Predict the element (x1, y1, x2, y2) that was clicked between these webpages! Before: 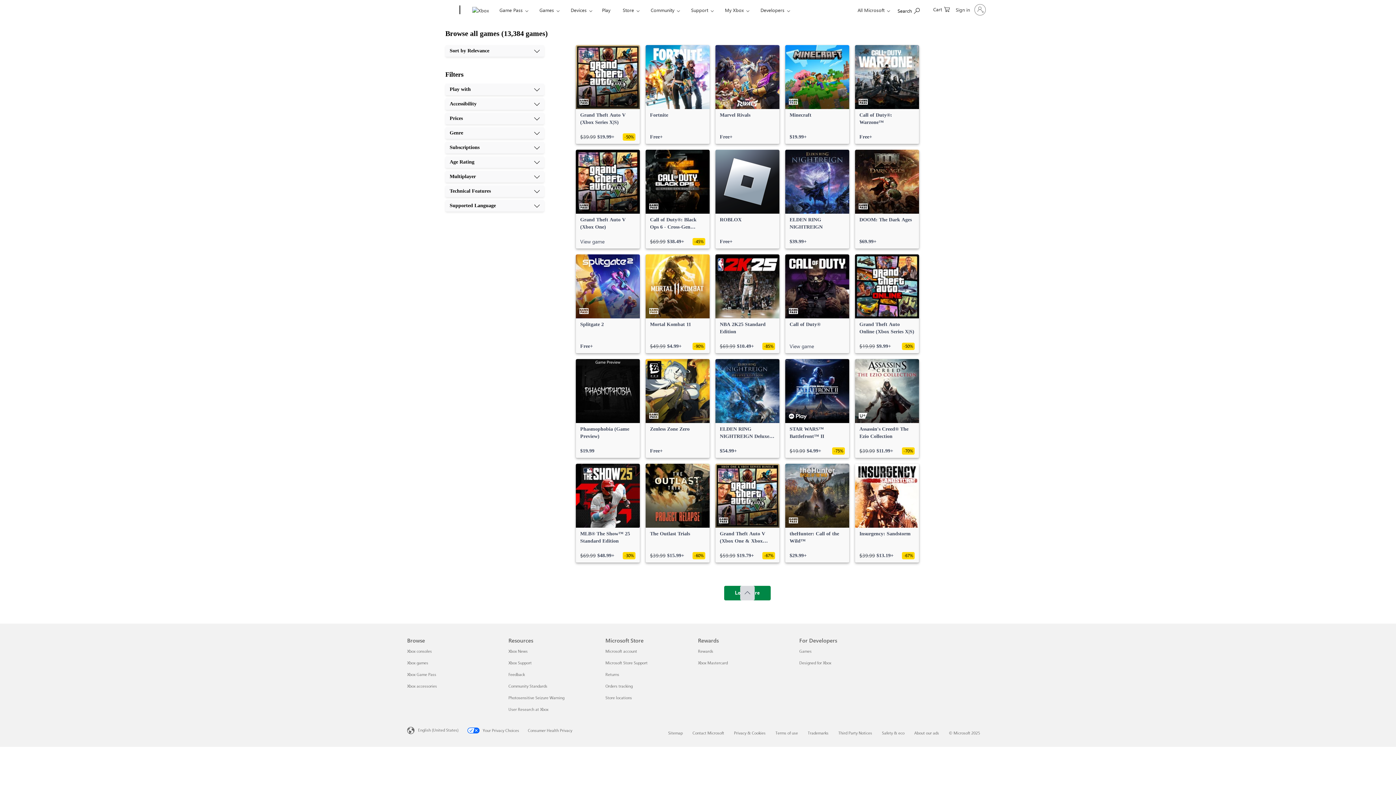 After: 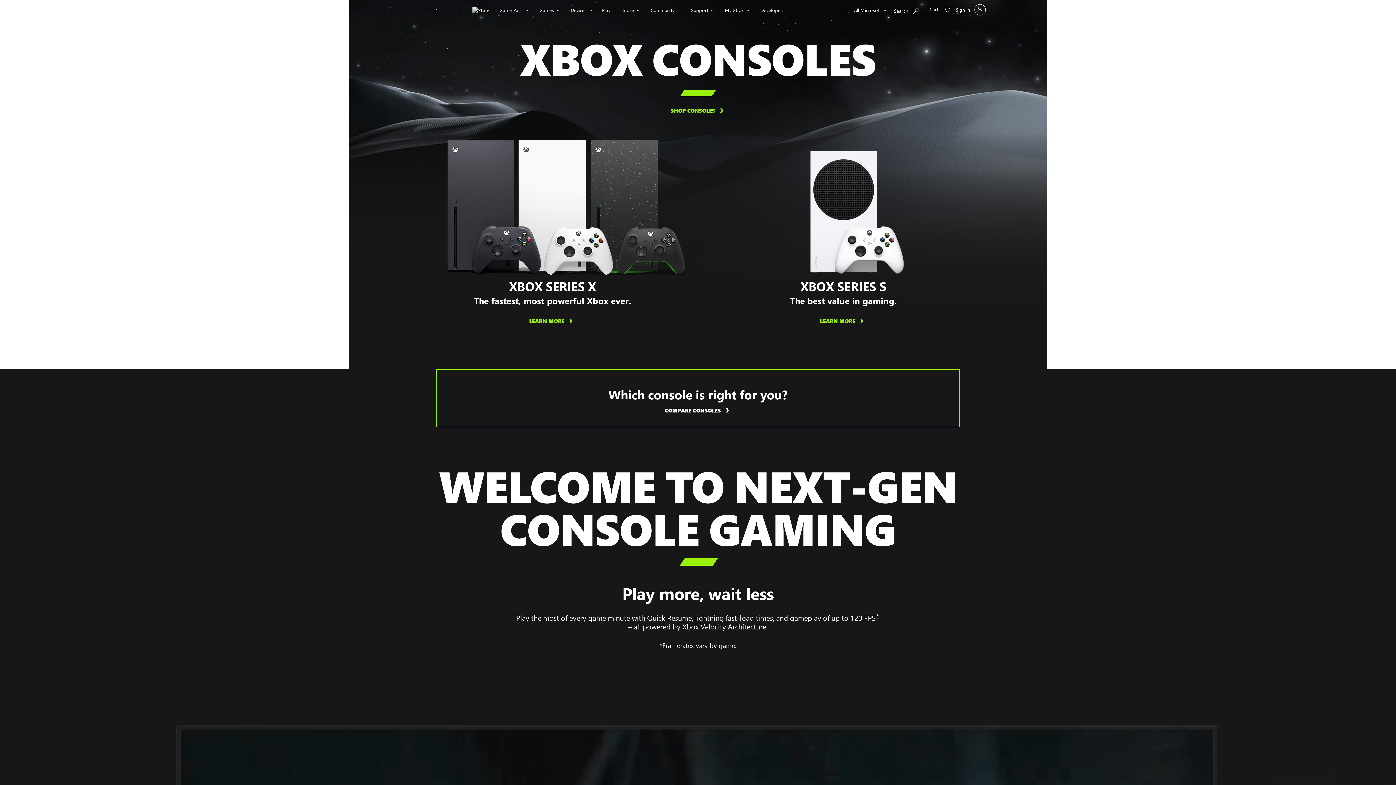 Action: bbox: (407, 649, 432, 653) label: Xbox consoles Browse